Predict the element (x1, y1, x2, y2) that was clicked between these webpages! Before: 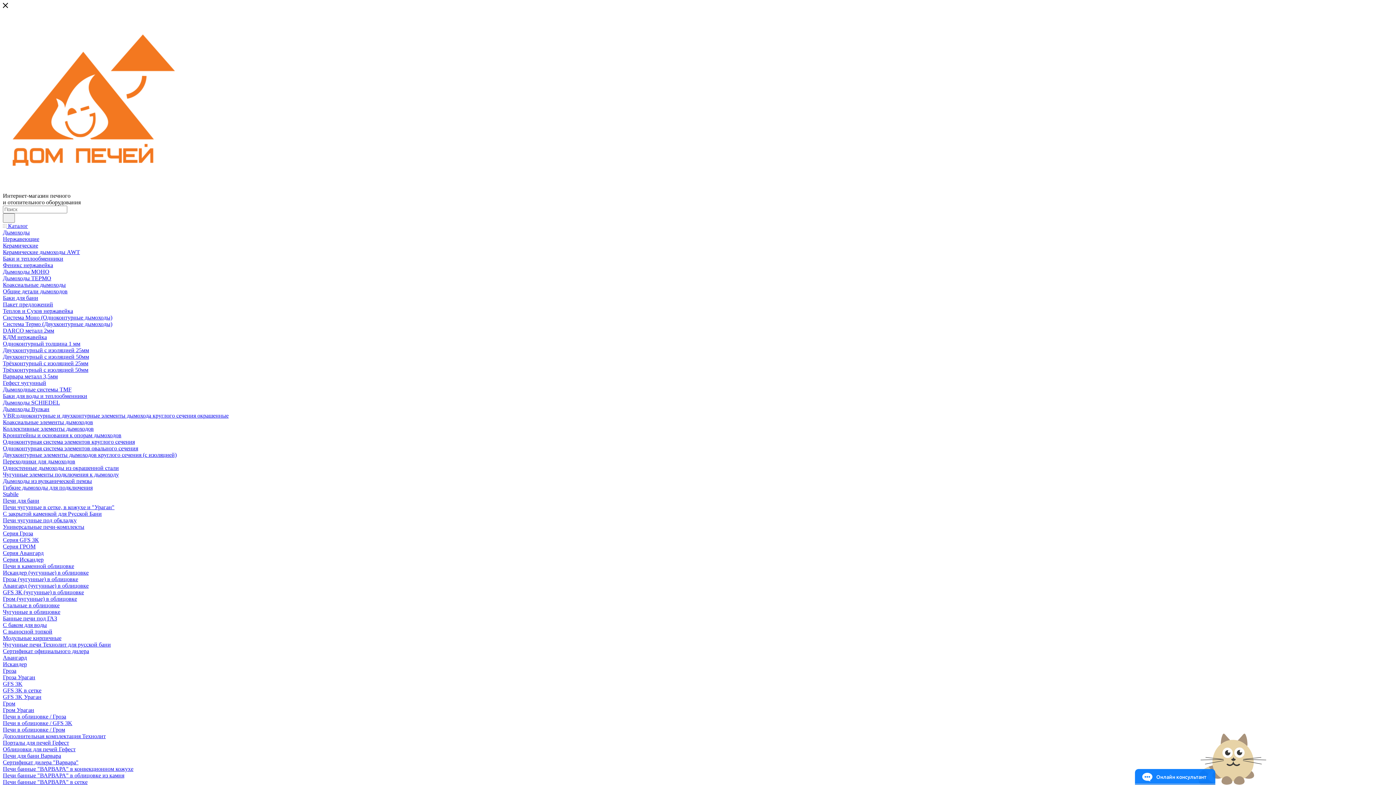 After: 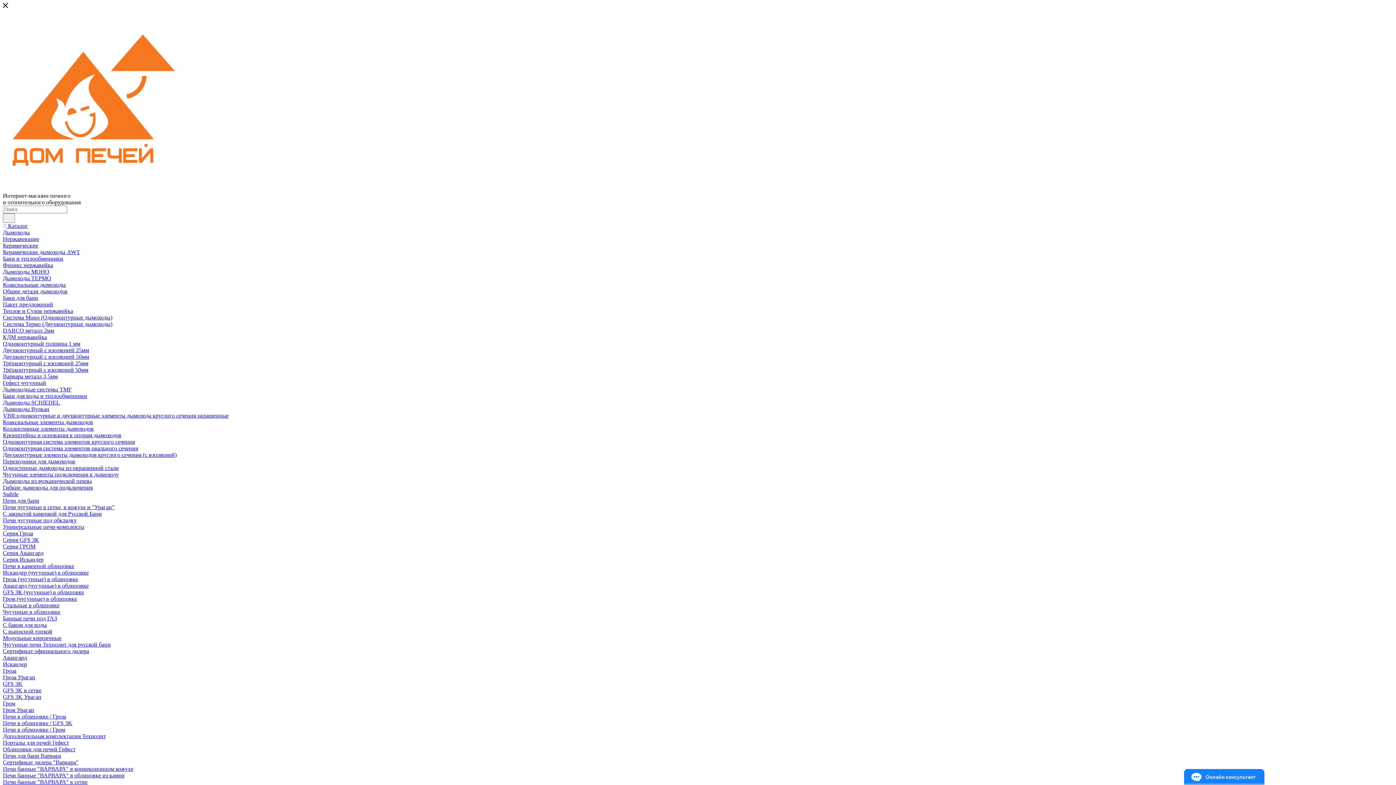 Action: bbox: (2, 687, 41, 693) label: GFS 3K в сетке